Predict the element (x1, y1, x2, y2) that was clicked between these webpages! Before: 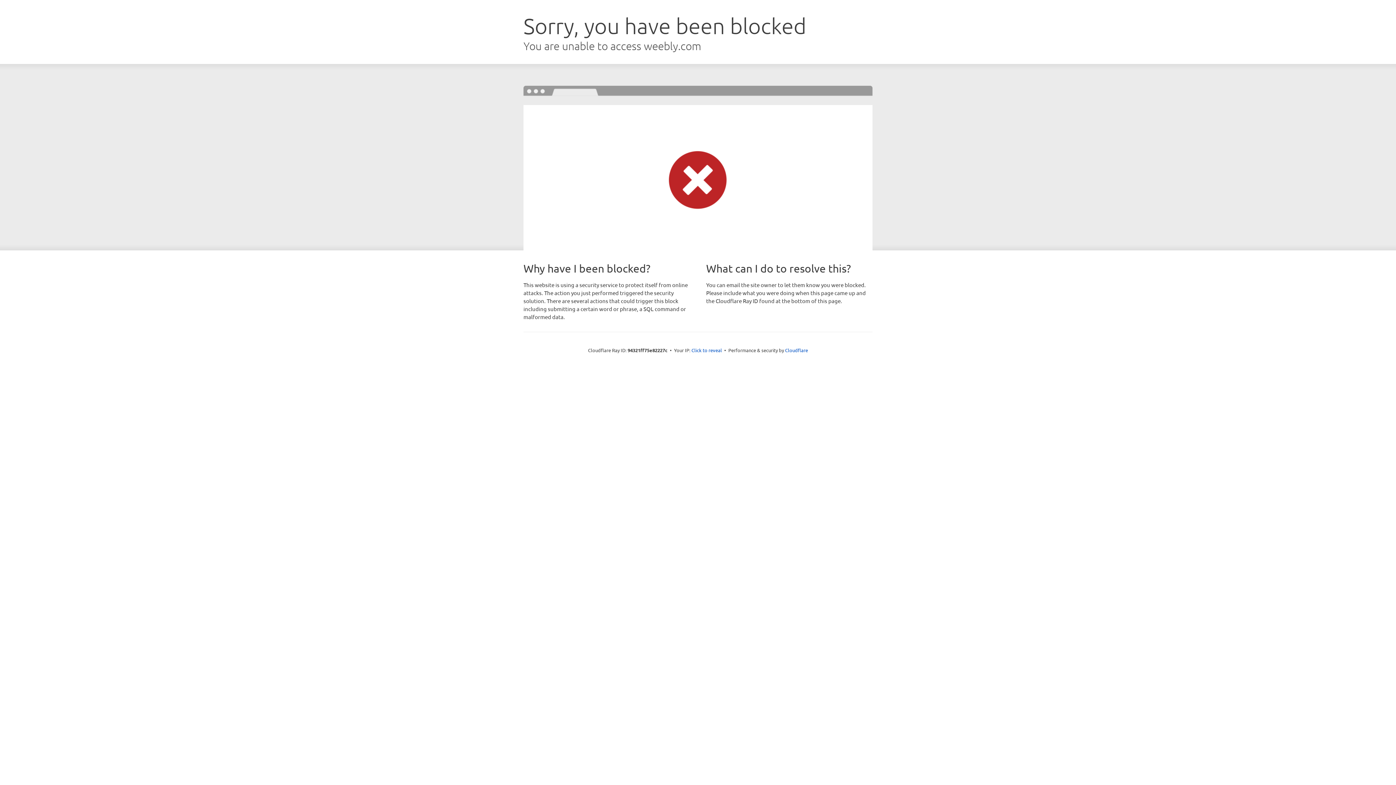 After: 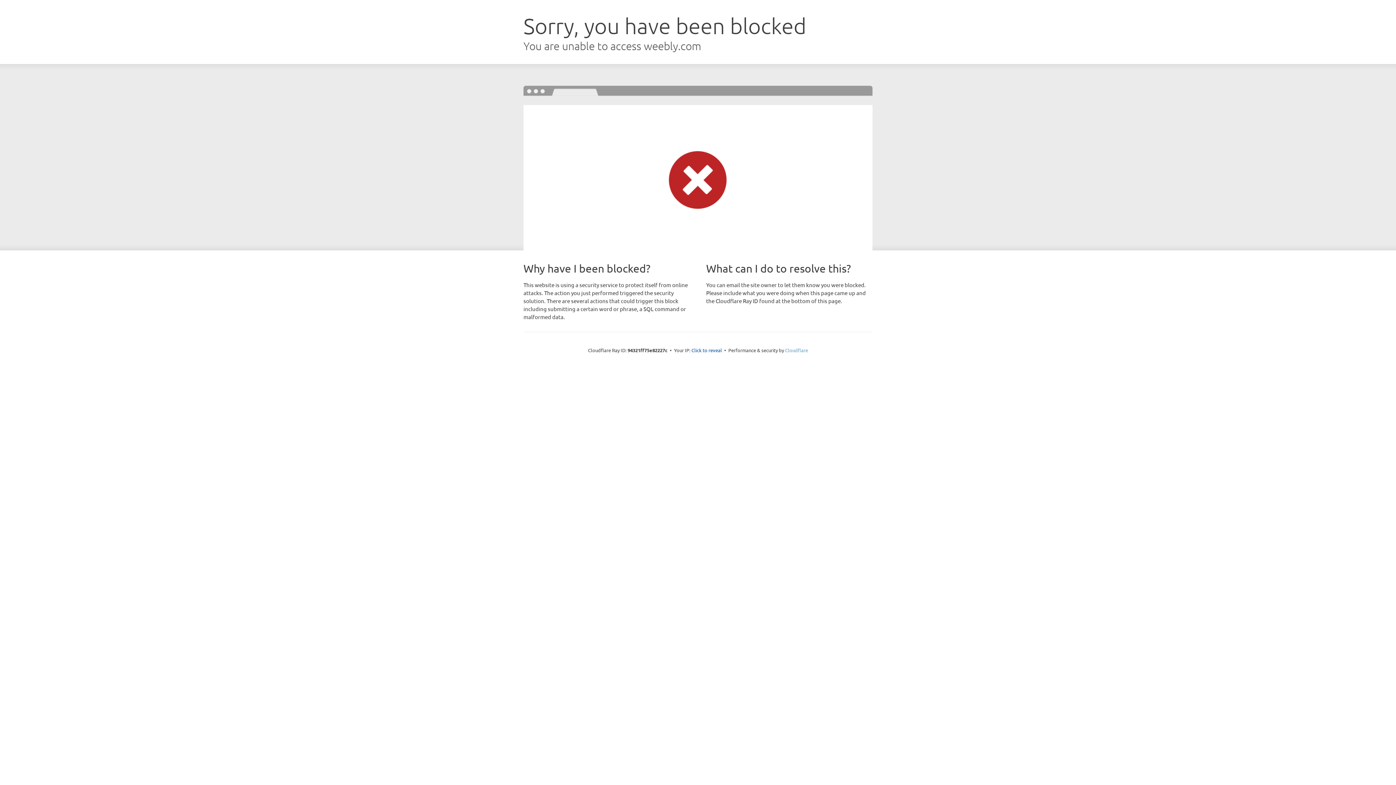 Action: bbox: (785, 347, 808, 353) label: Cloudflare